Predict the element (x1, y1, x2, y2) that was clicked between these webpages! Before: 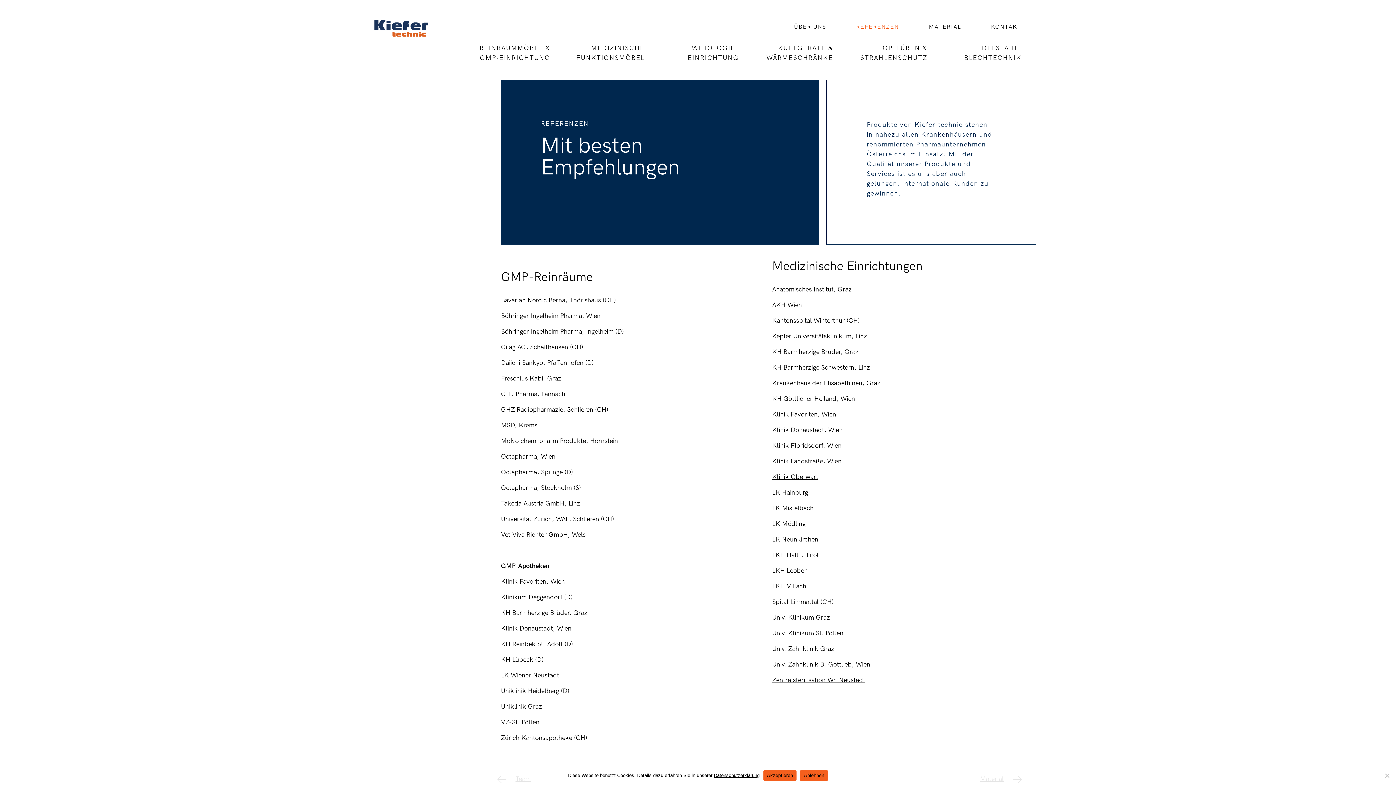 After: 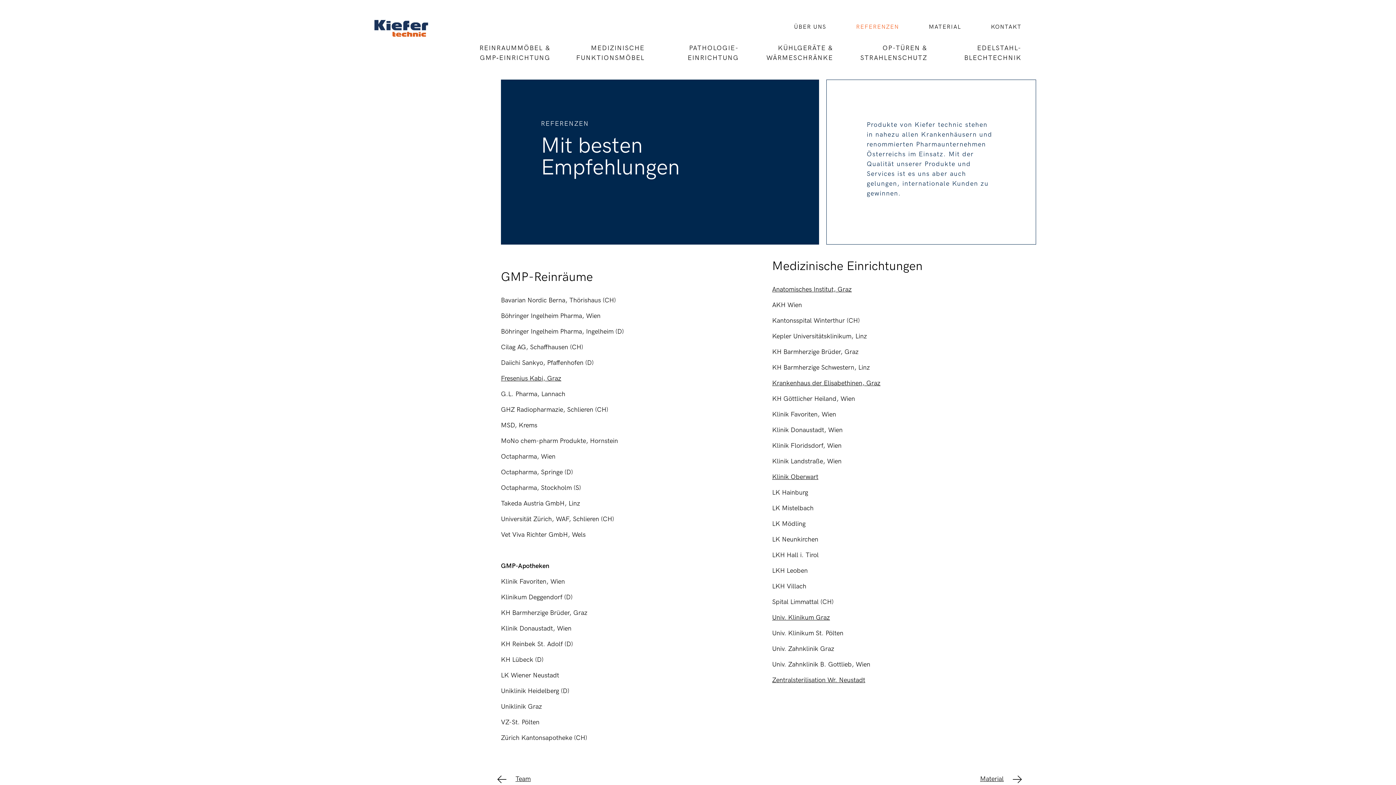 Action: bbox: (763, 770, 796, 781) label: Akzeptieren